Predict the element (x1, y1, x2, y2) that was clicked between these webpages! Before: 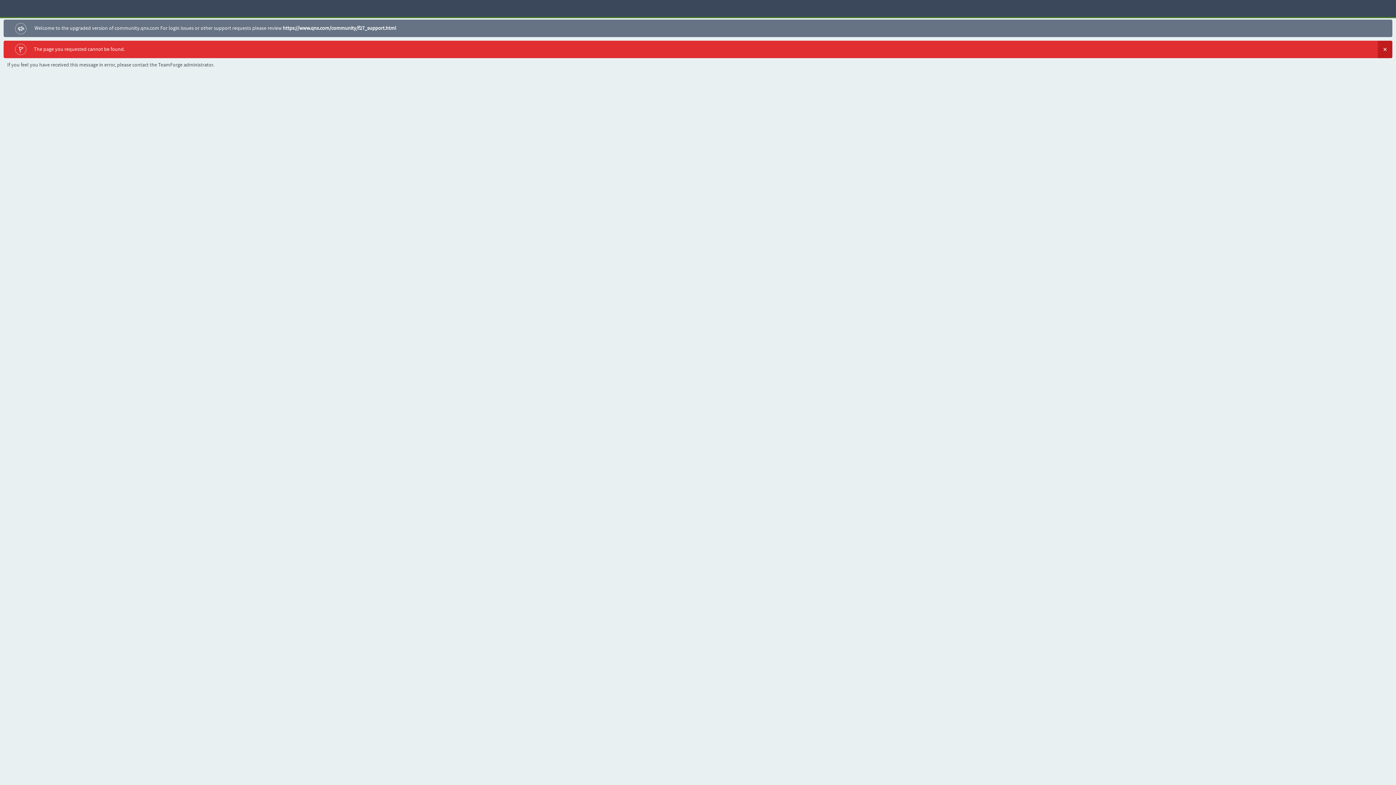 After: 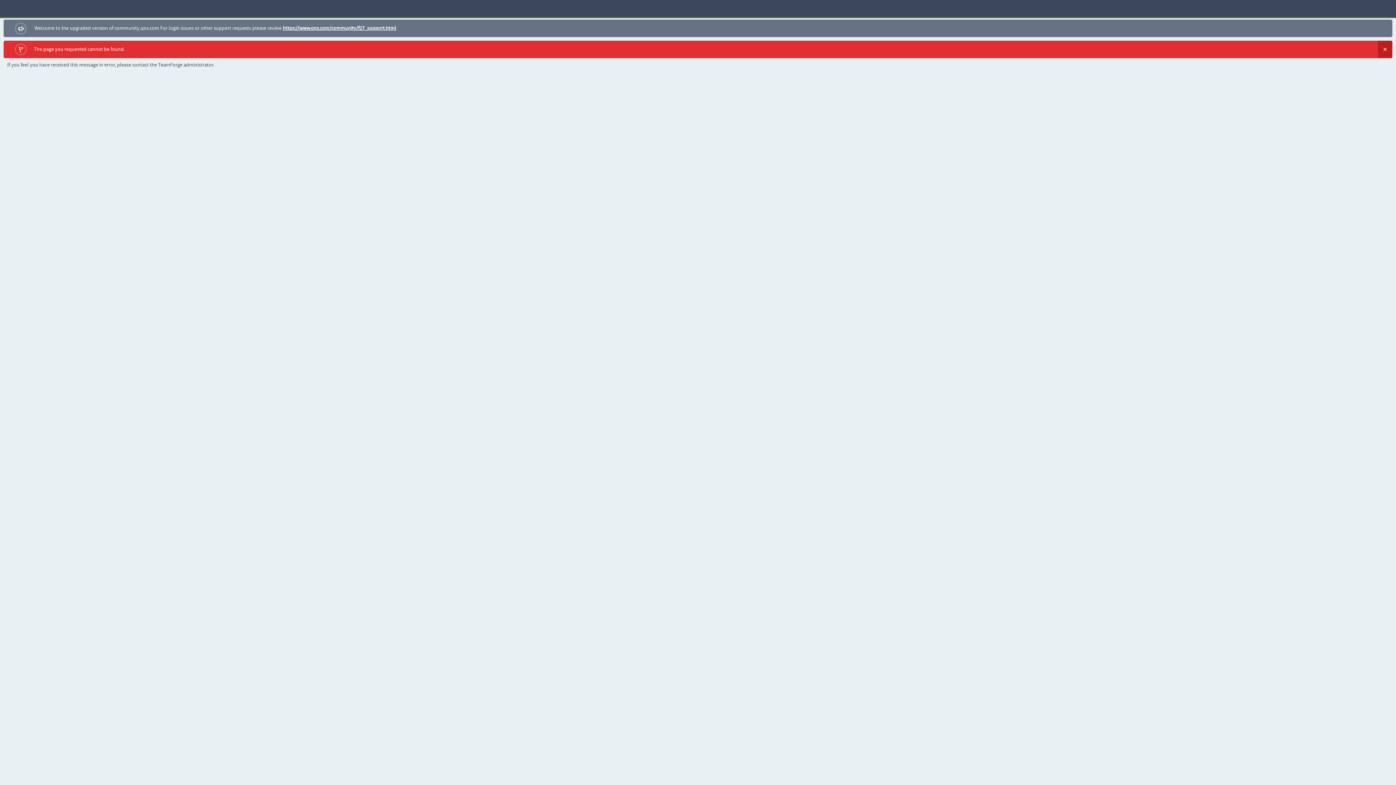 Action: bbox: (282, 25, 396, 31) label: https://www.qnx.com/community/f27_support.html